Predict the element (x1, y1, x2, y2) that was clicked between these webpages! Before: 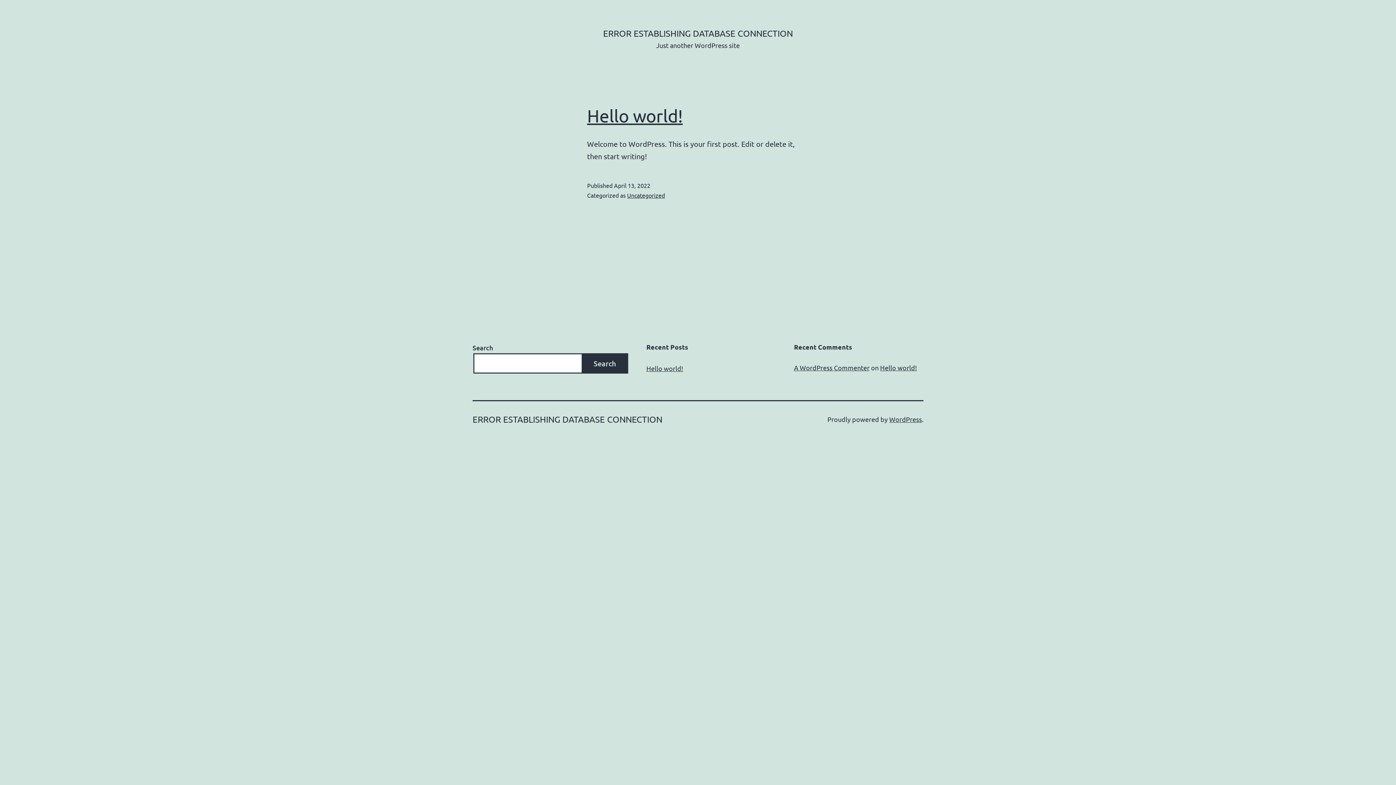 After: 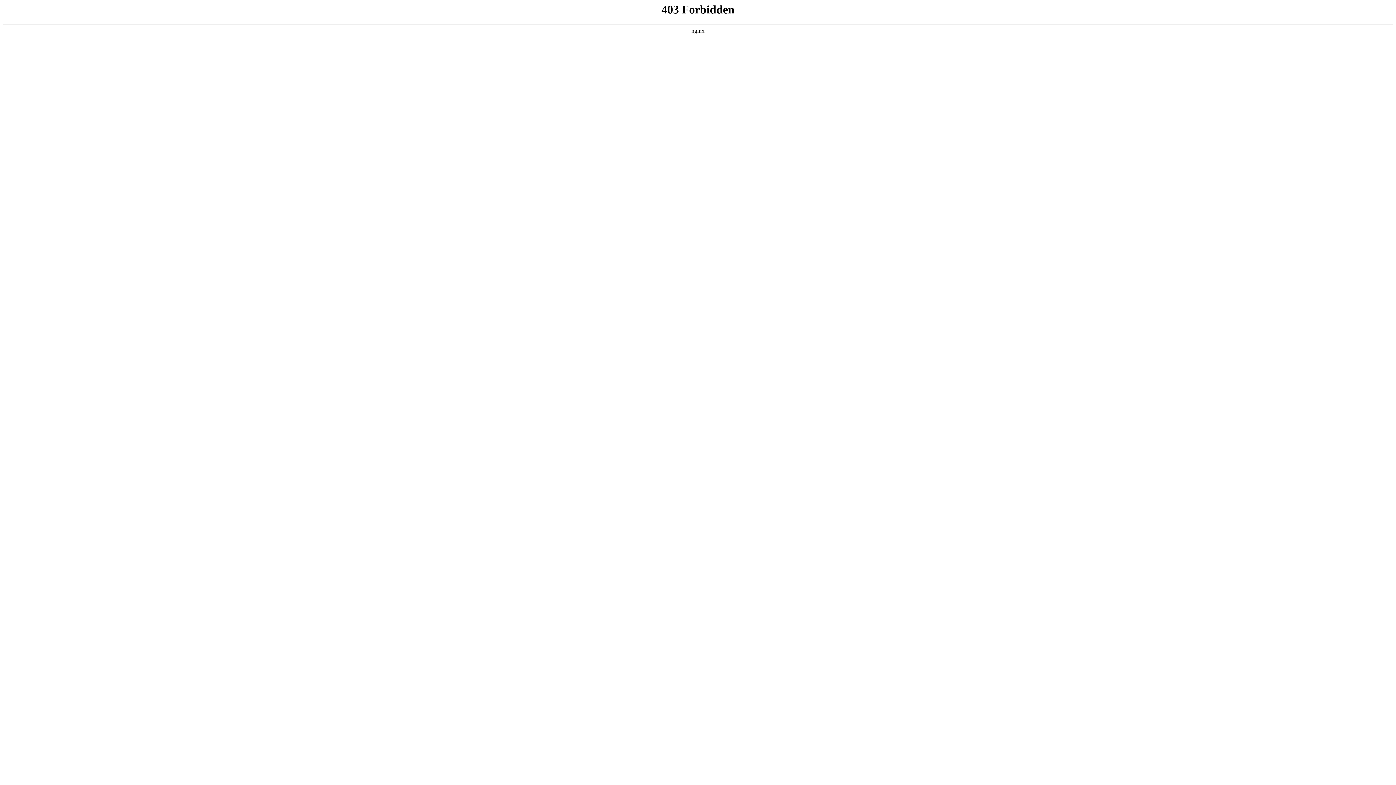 Action: label: A WordPress Commenter bbox: (794, 364, 869, 371)